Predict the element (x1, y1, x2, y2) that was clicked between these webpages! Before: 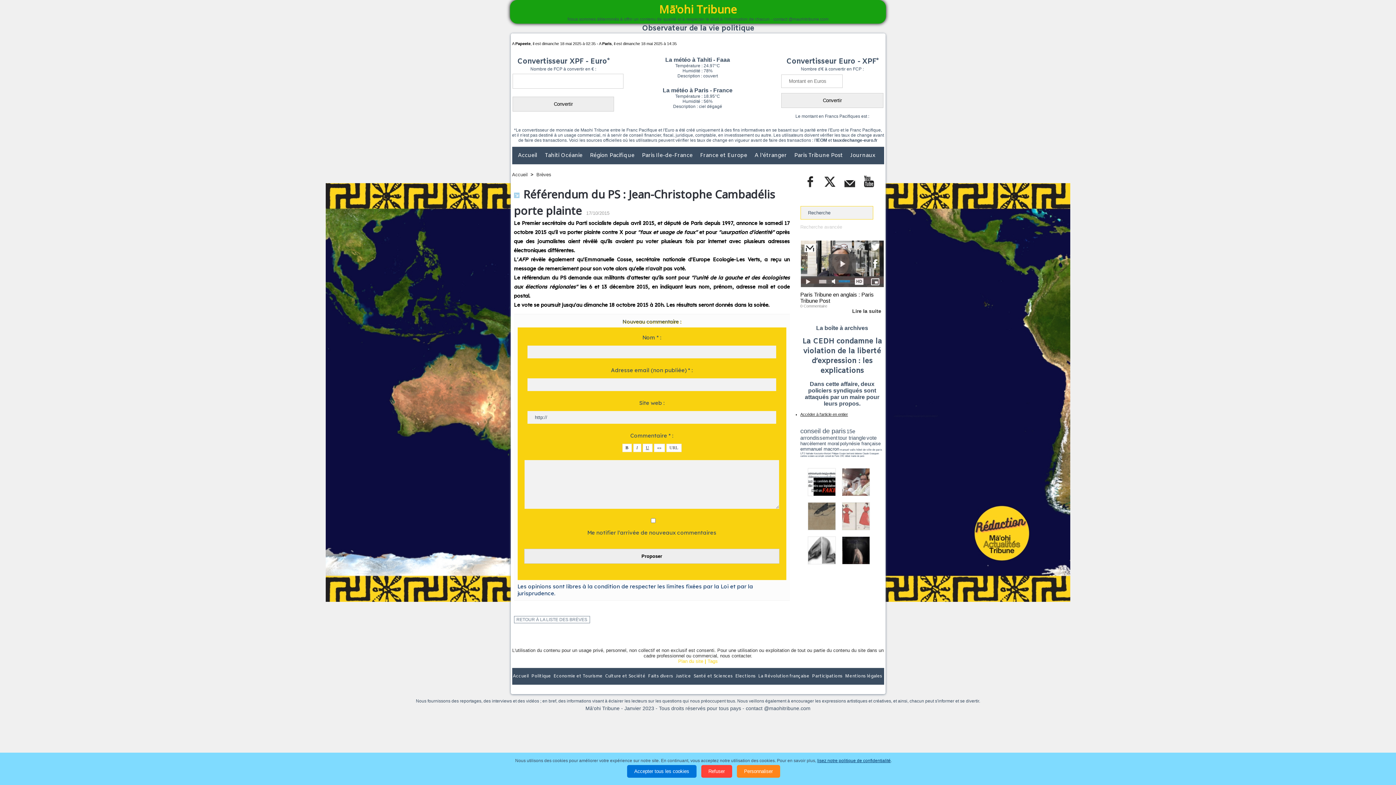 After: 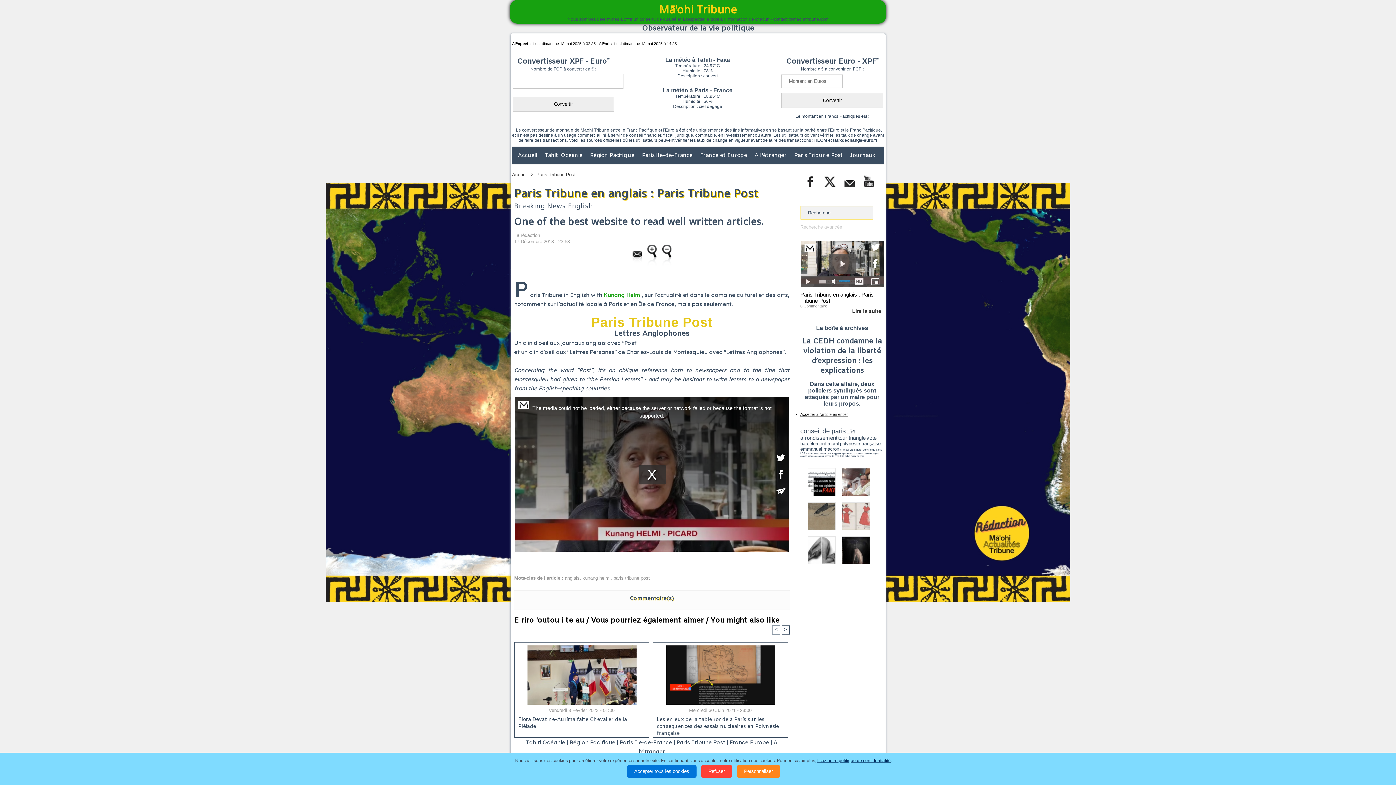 Action: bbox: (800, 291, 884, 304) label: Paris Tribune en anglais : Paris Tribune Post